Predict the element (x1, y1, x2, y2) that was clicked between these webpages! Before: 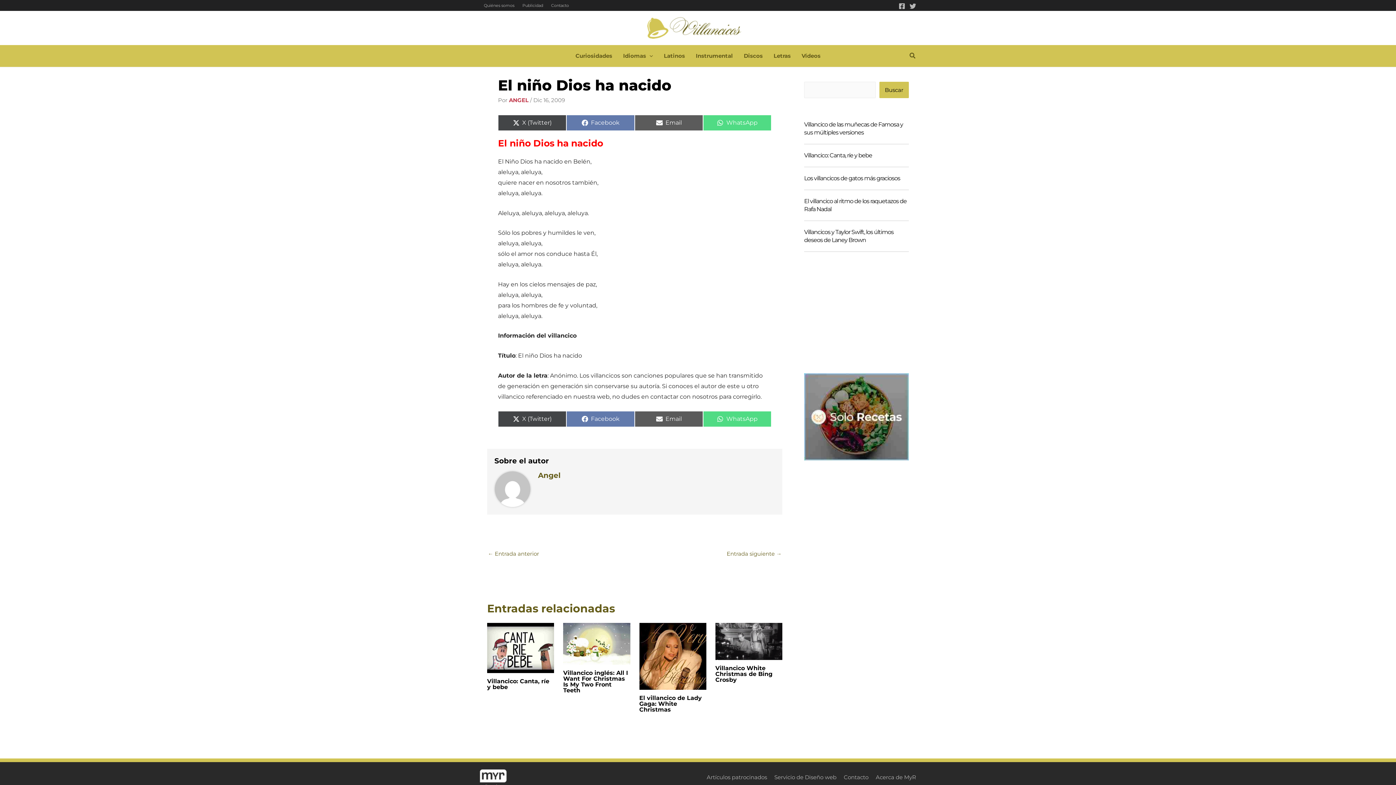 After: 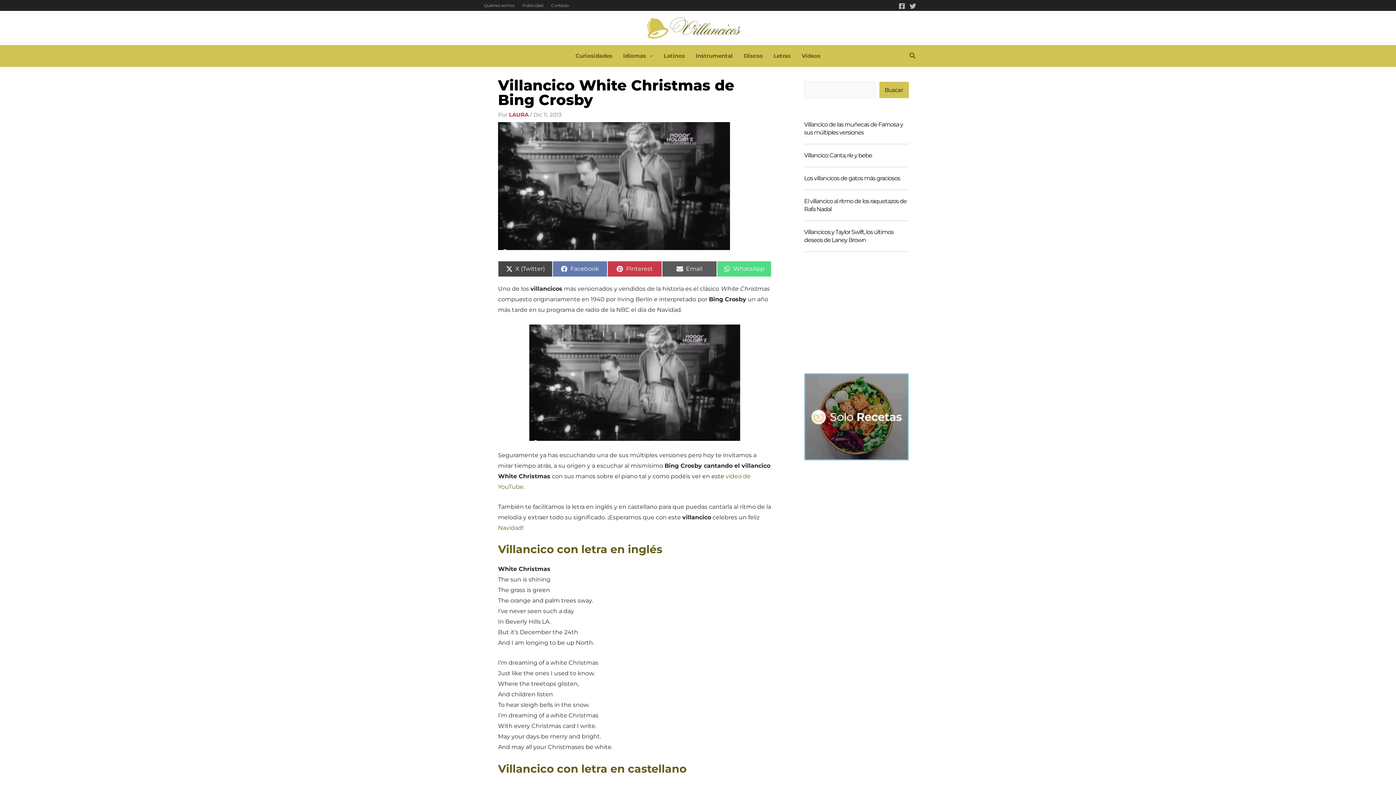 Action: bbox: (715, 665, 772, 683) label: Villancico White Christmas de Bing Crosby